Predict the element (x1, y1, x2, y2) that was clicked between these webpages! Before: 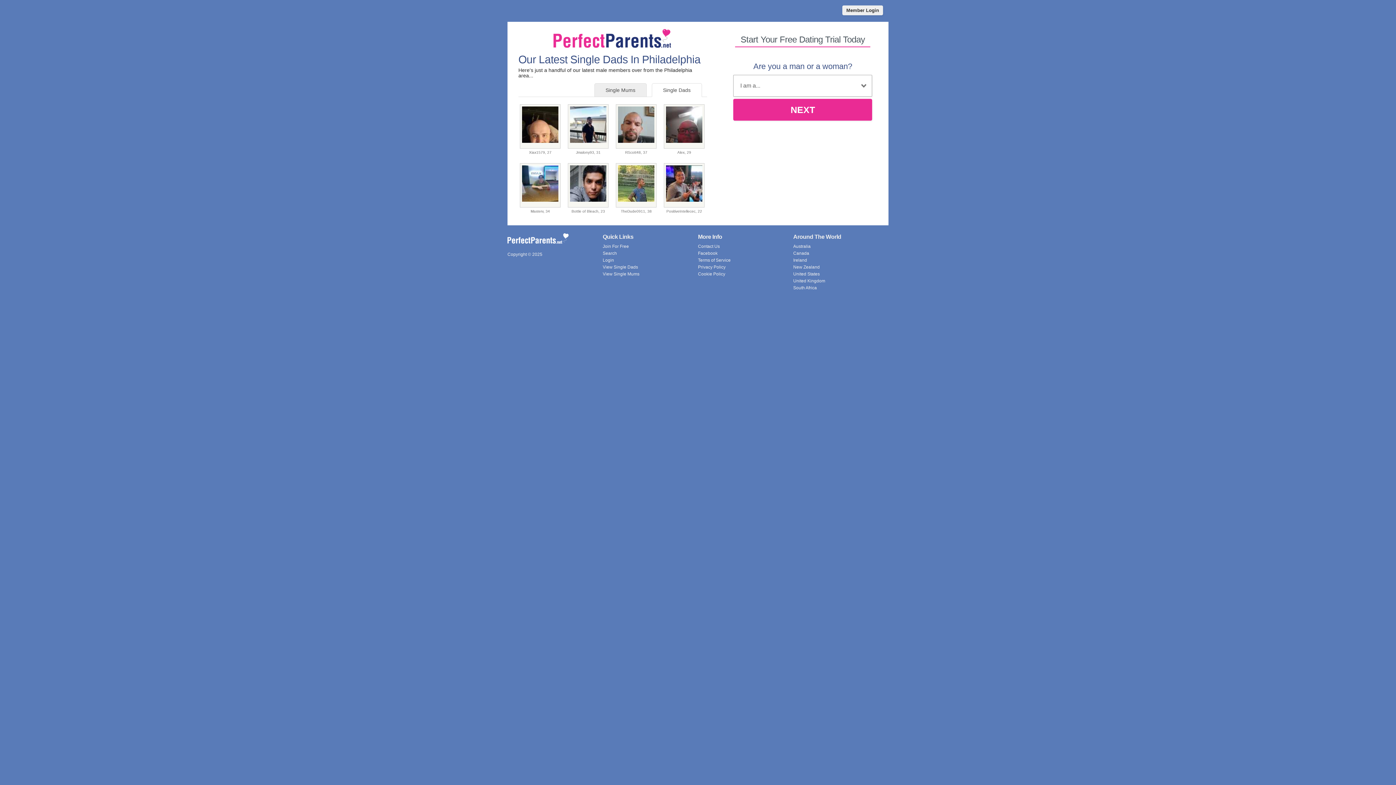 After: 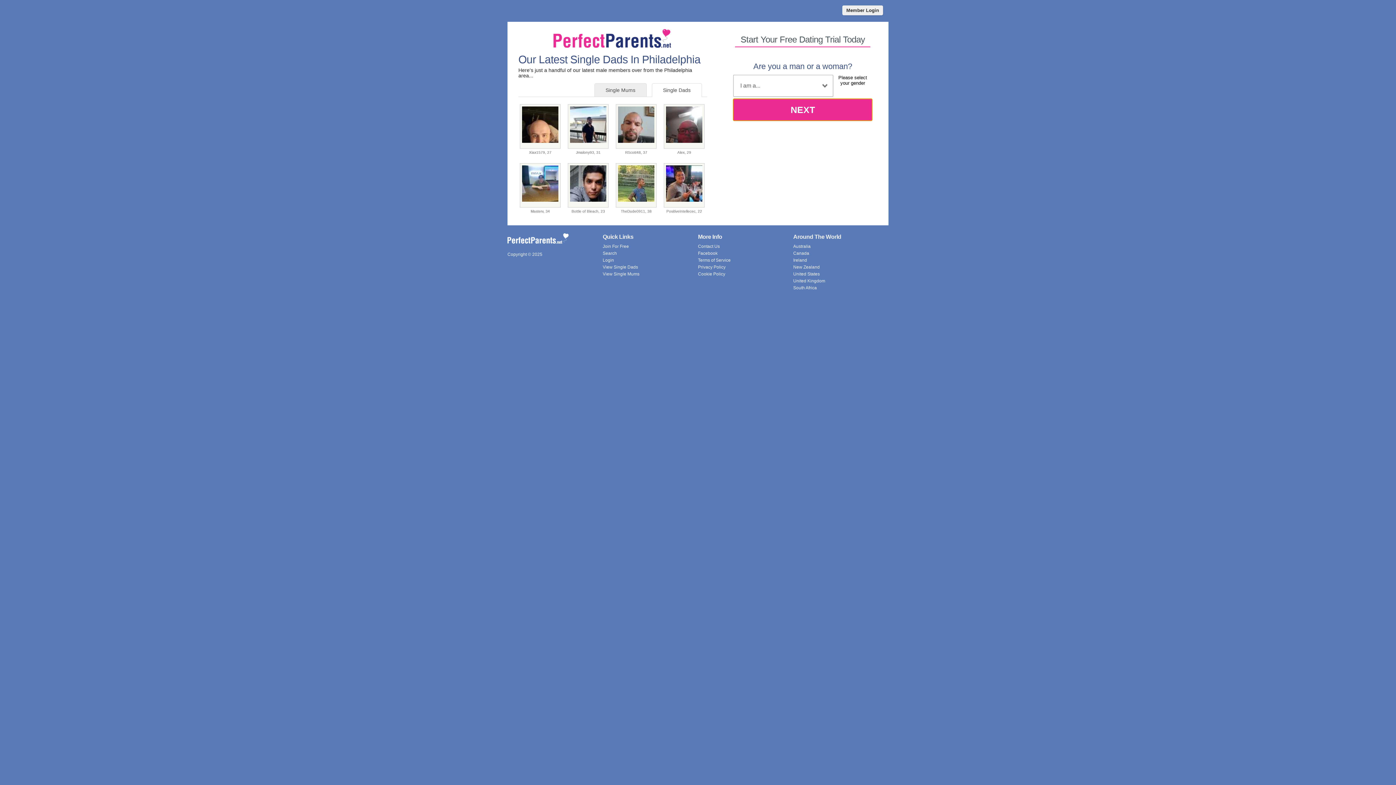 Action: bbox: (733, 98, 872, 120) label: NEXT